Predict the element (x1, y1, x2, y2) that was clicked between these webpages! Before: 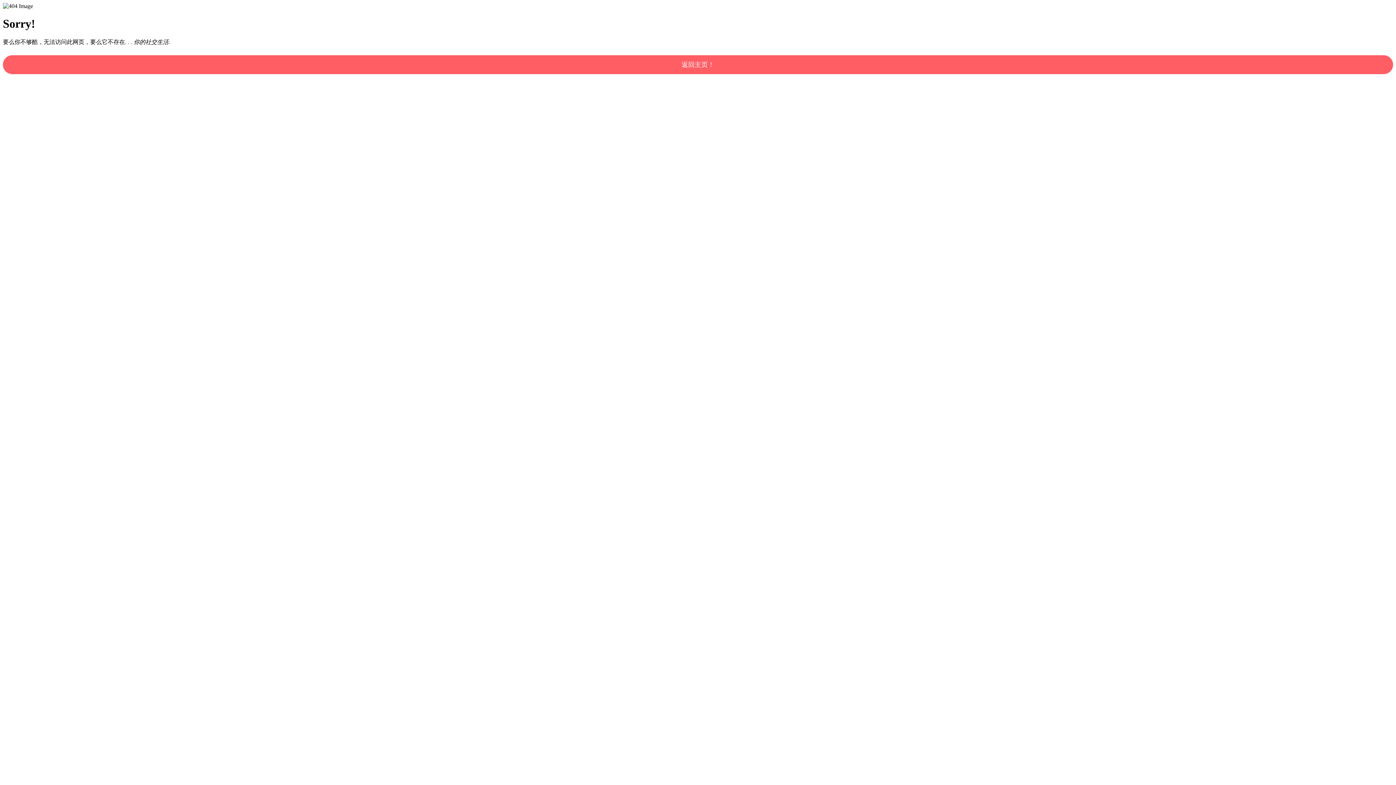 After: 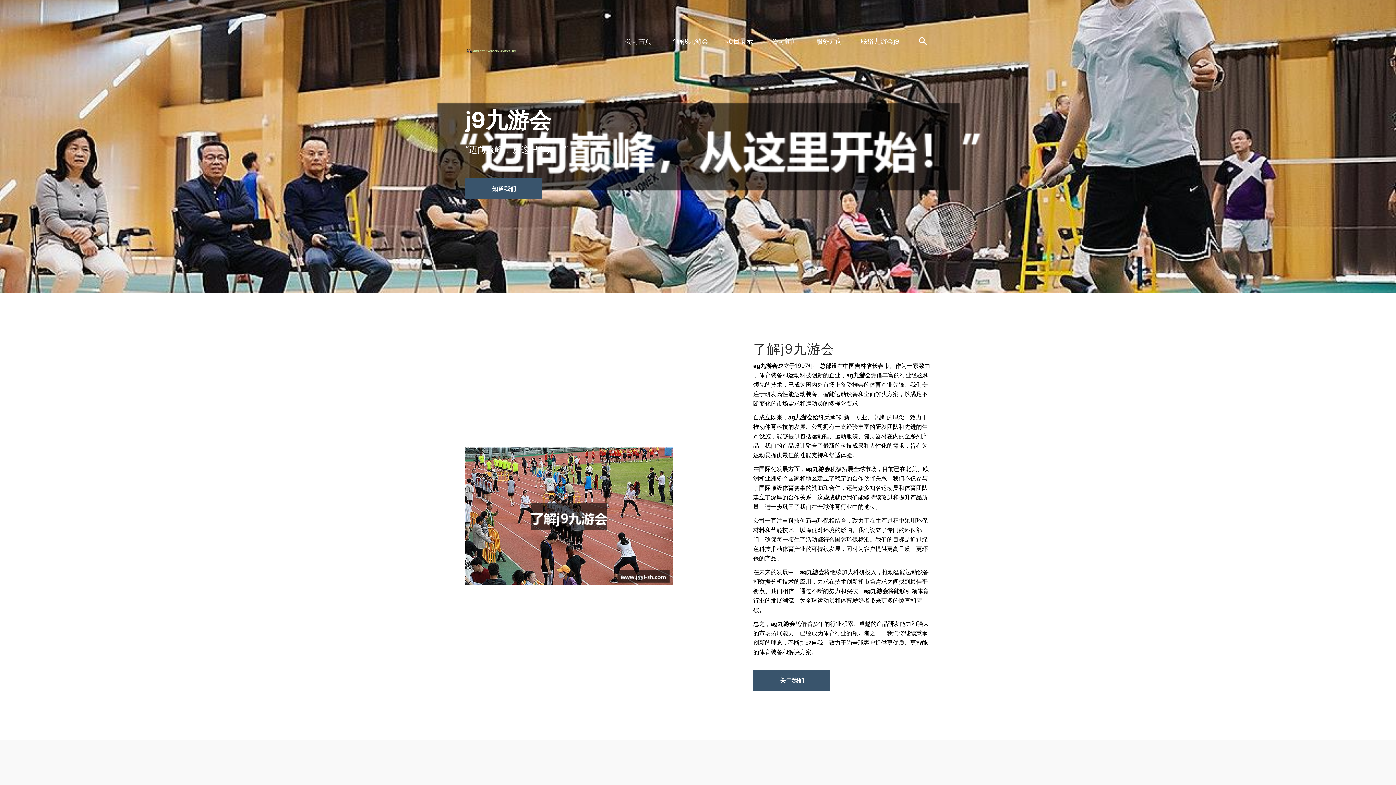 Action: bbox: (2, 55, 1393, 74) label: 返回主页！